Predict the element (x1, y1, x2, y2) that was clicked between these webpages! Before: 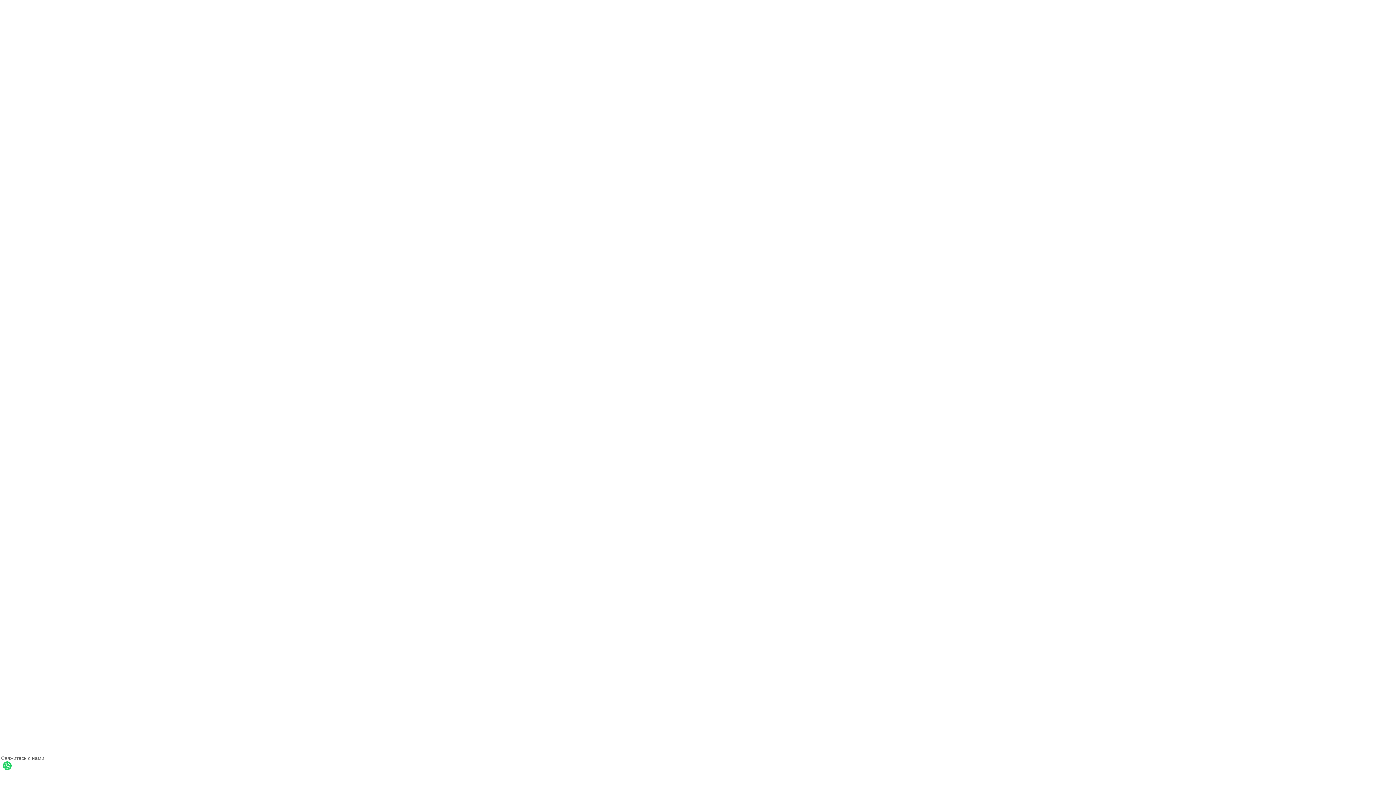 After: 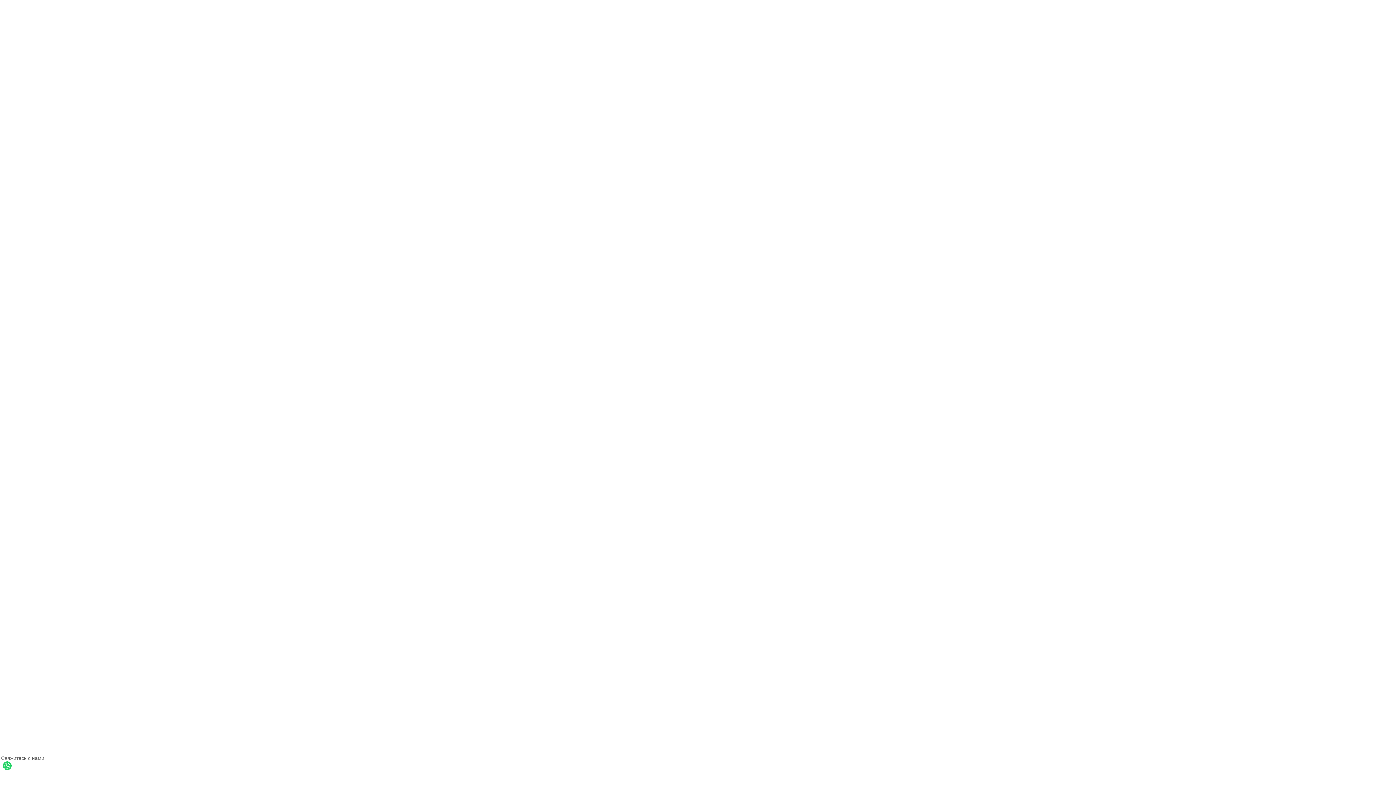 Action: bbox: (2, 767, 11, 772)